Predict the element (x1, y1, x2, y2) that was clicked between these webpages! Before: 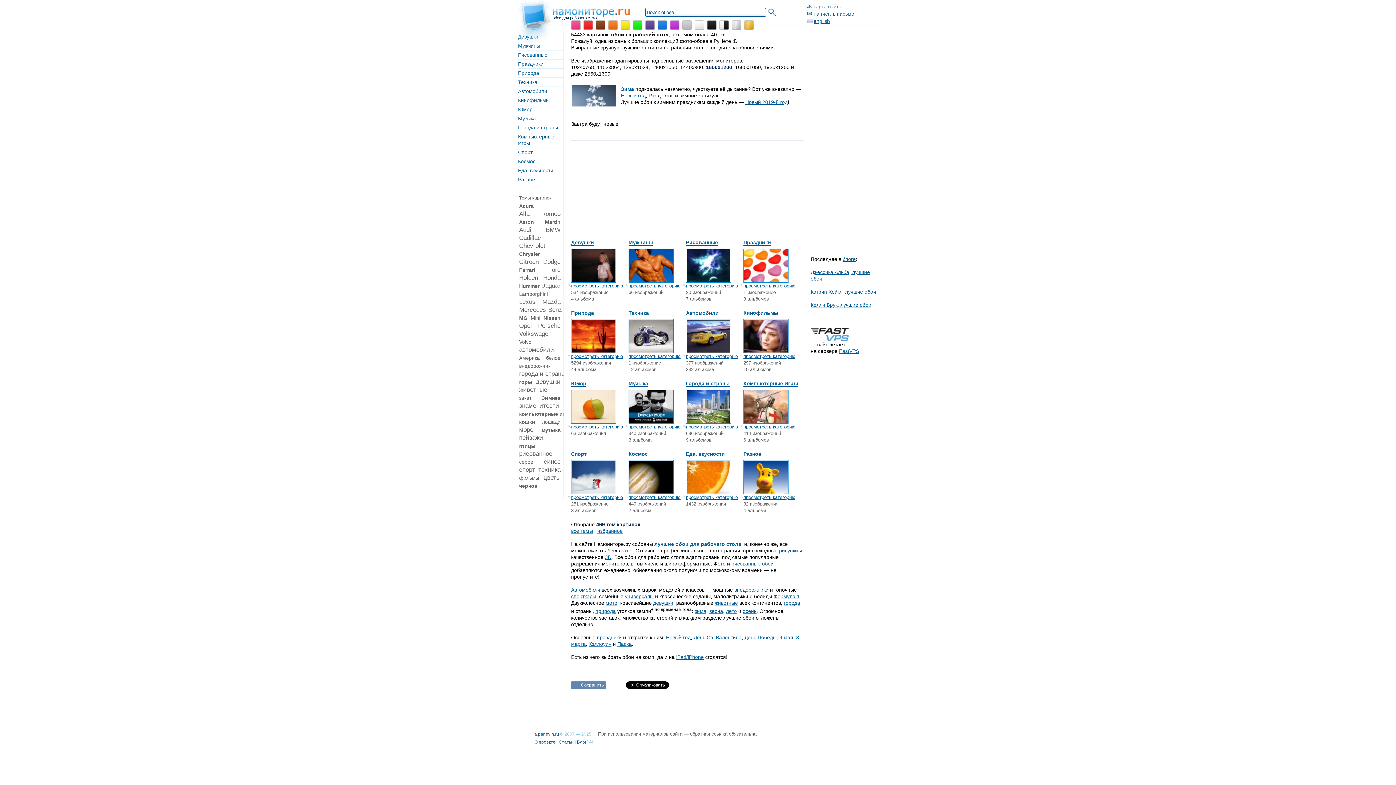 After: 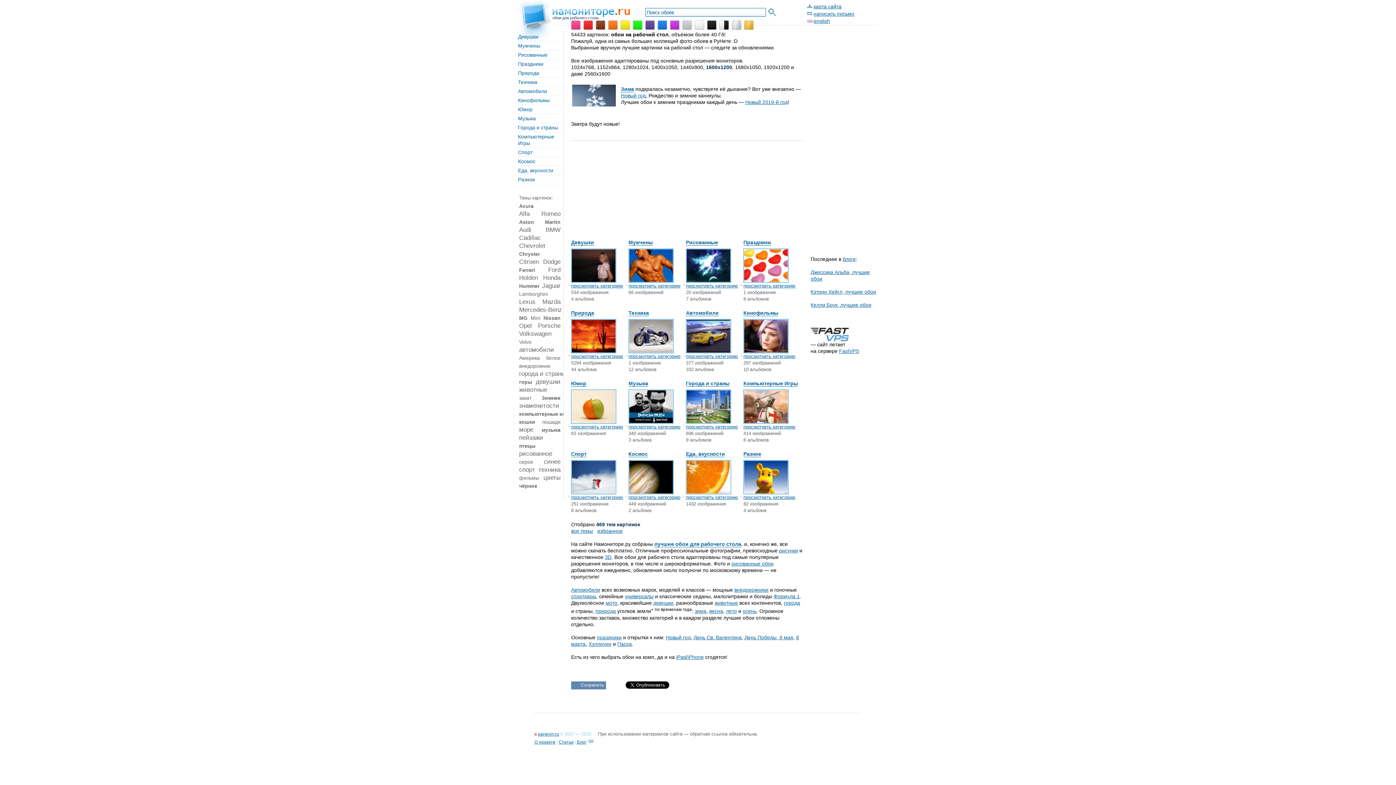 Action: bbox: (605, 554, 611, 560) label: 3D